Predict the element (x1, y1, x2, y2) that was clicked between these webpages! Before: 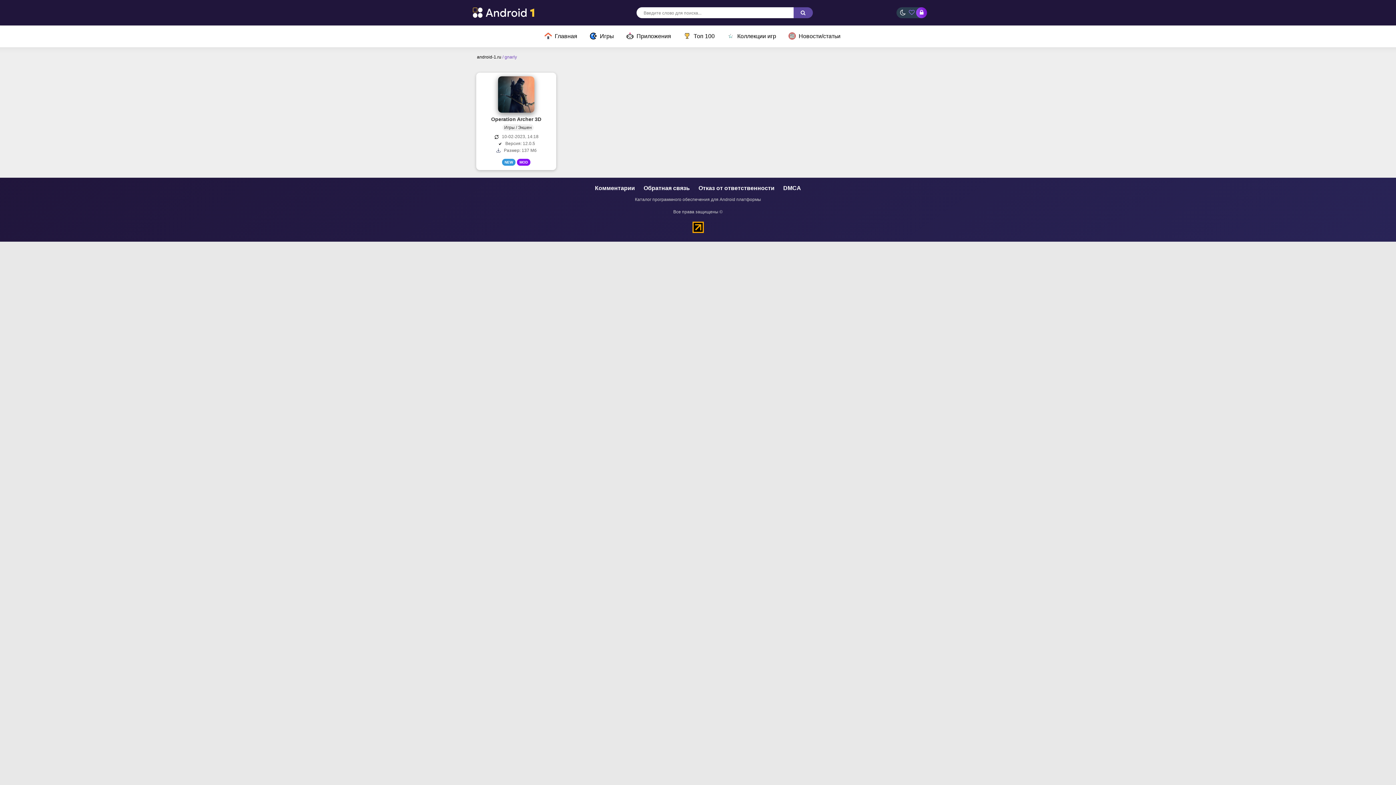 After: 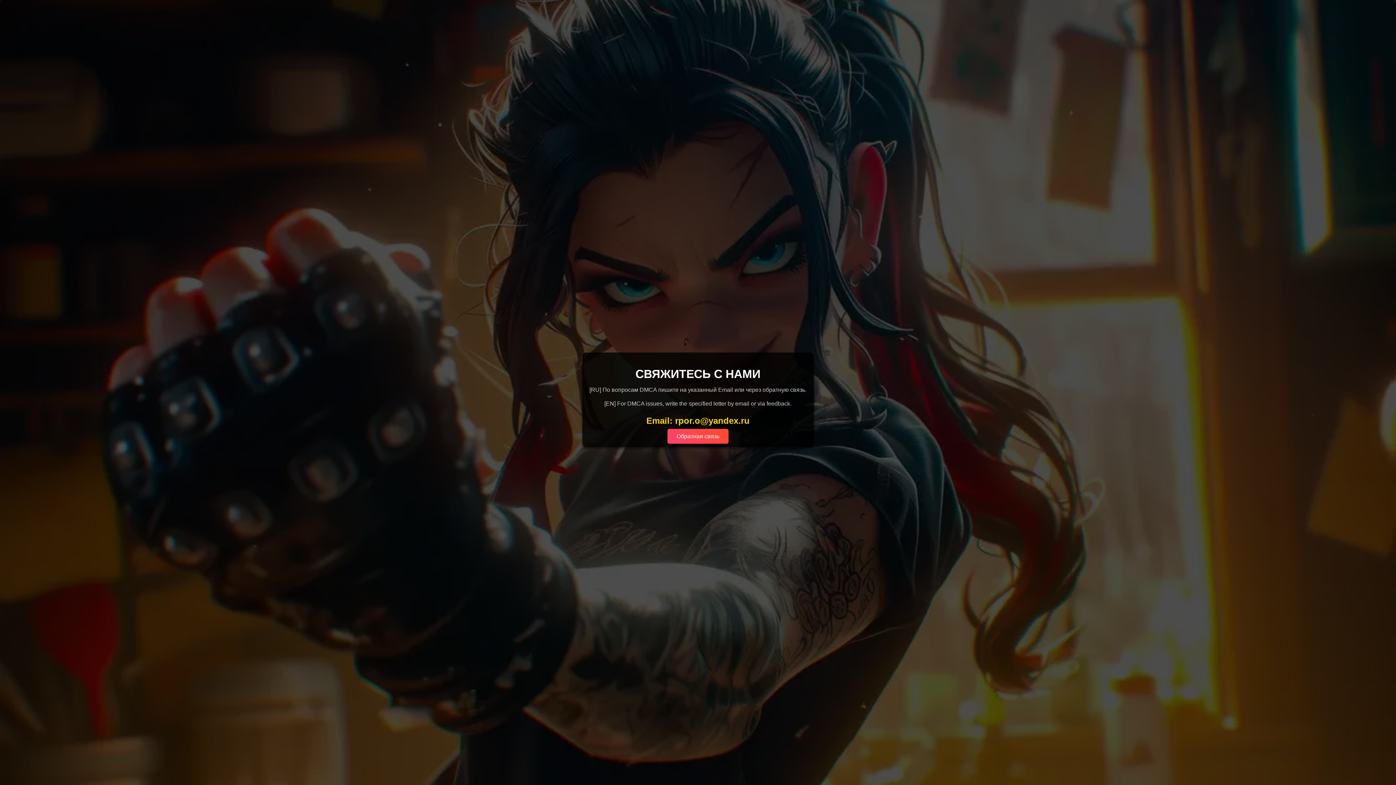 Action: bbox: (783, 185, 801, 191) label: DMCA